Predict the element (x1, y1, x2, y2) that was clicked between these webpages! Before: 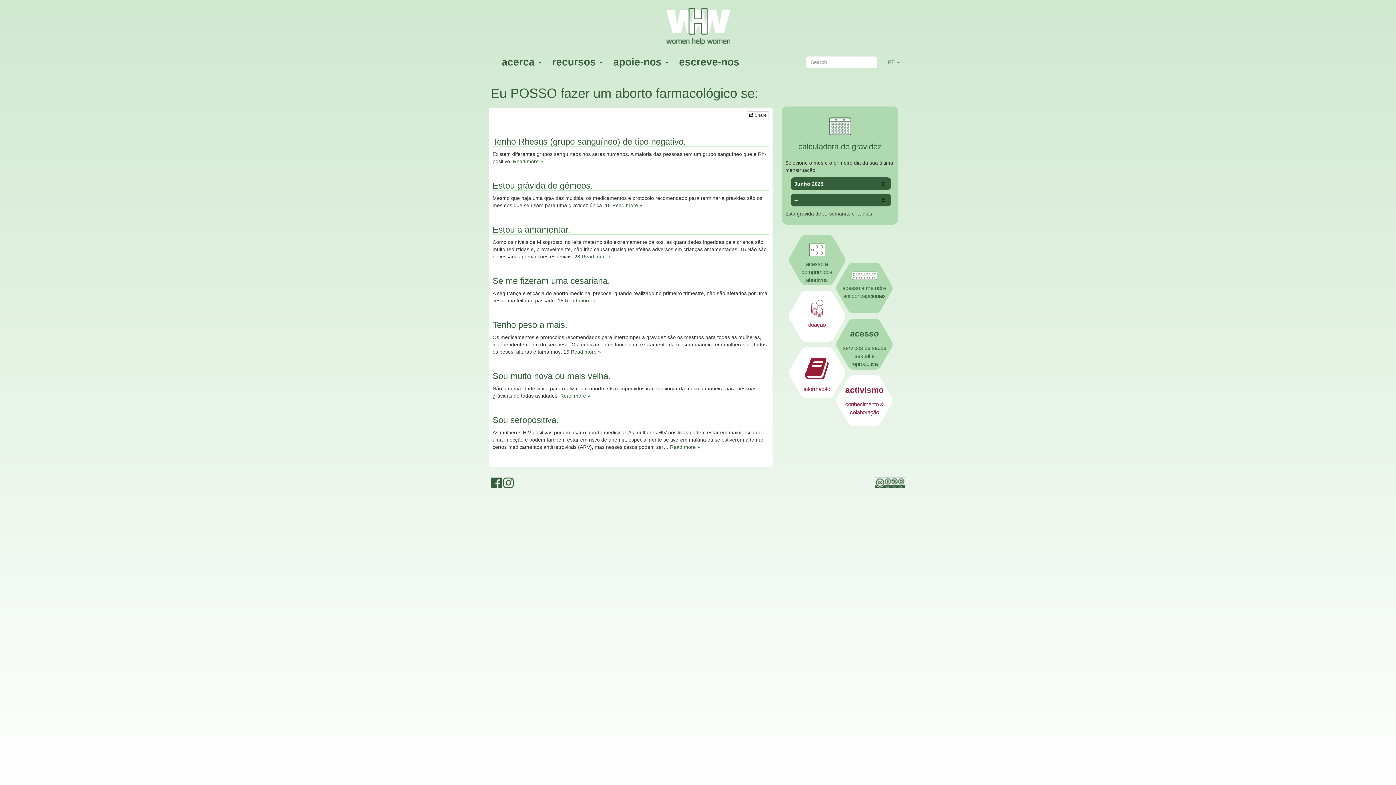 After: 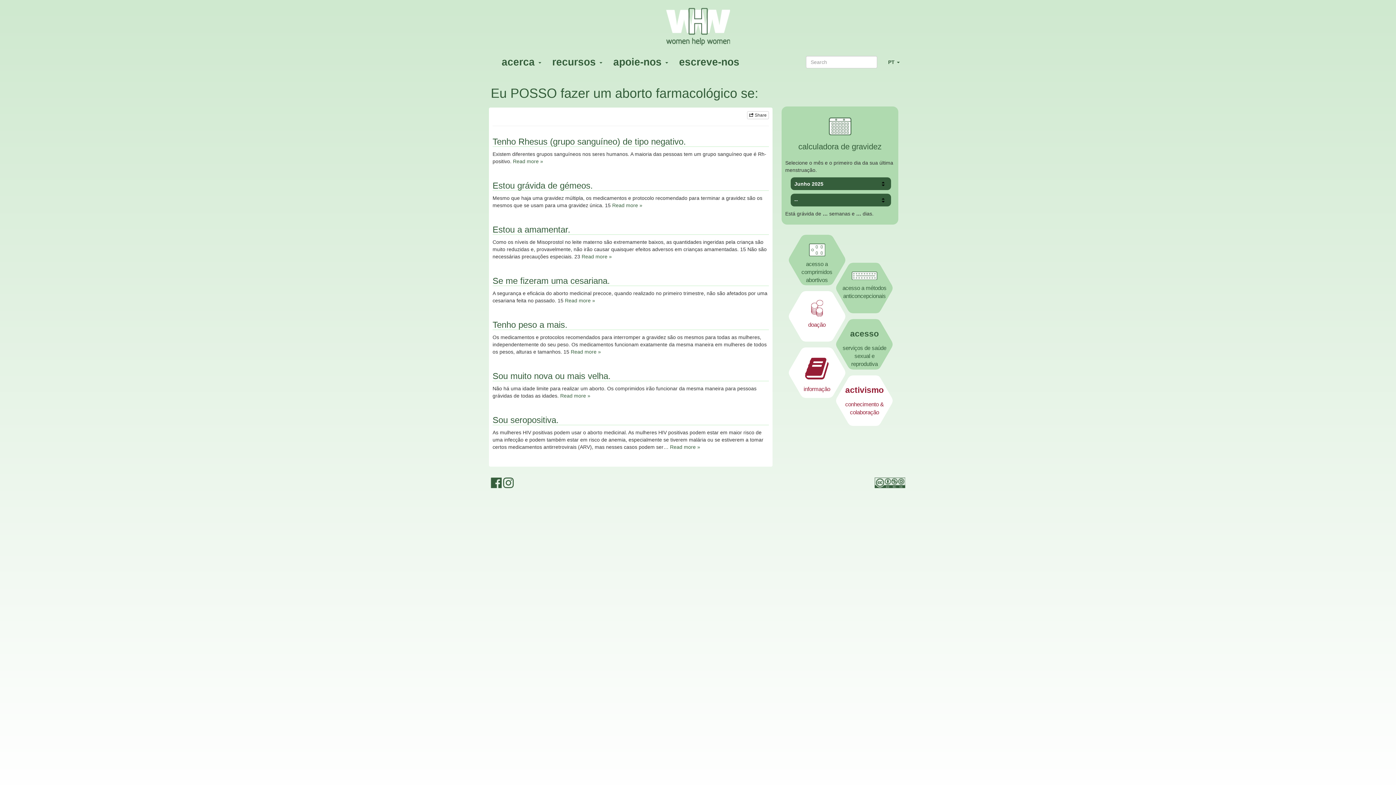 Action: bbox: (874, 479, 905, 485)